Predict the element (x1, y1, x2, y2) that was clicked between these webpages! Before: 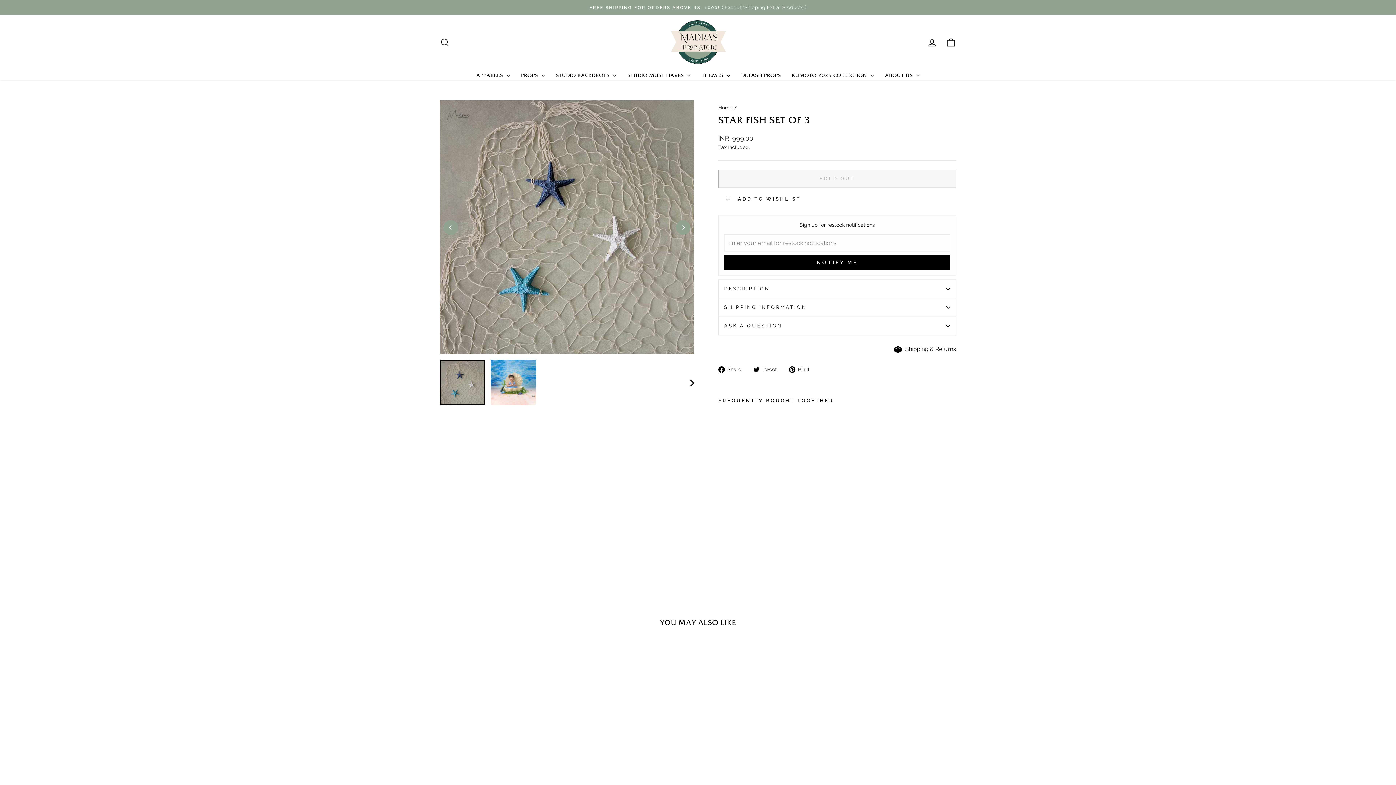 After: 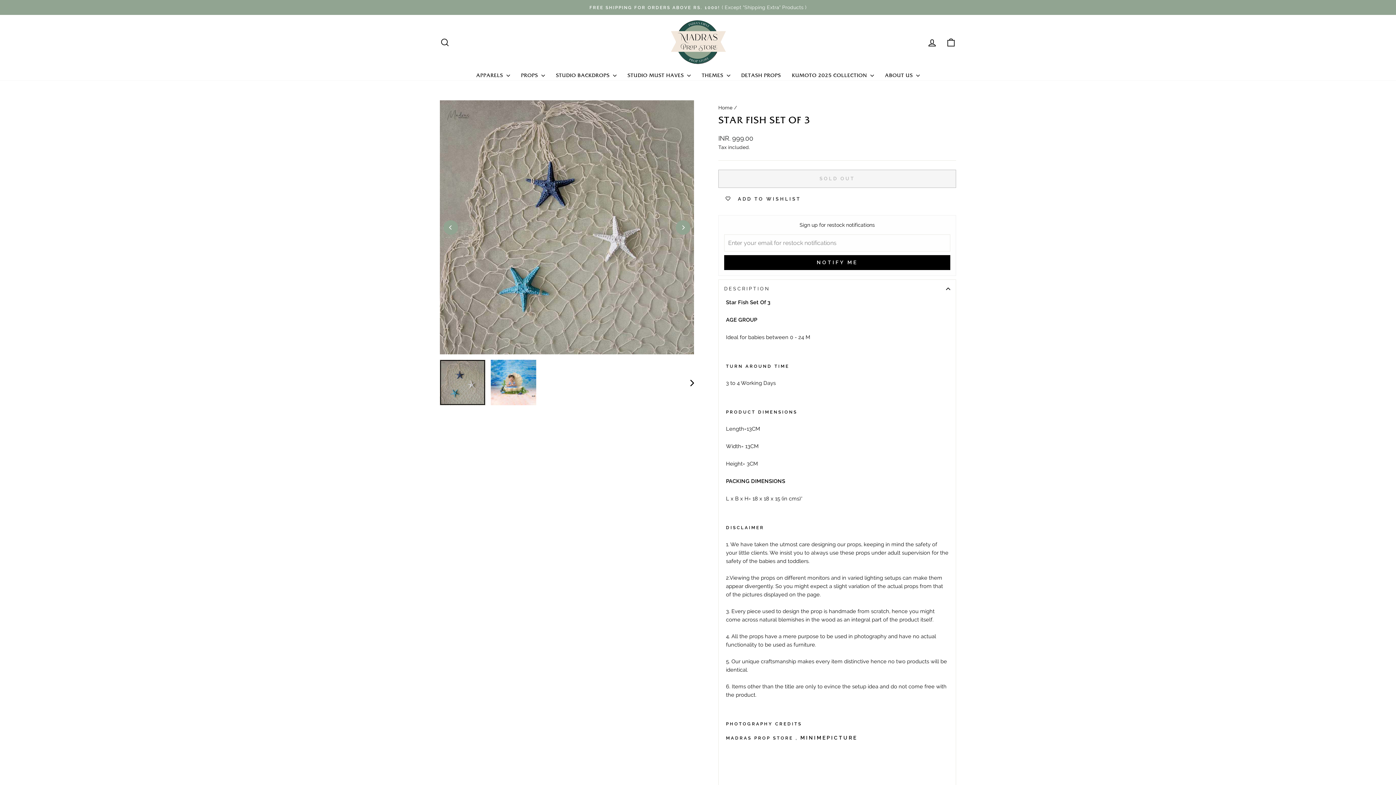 Action: bbox: (718, 279, 956, 298) label: DESCRIPTION